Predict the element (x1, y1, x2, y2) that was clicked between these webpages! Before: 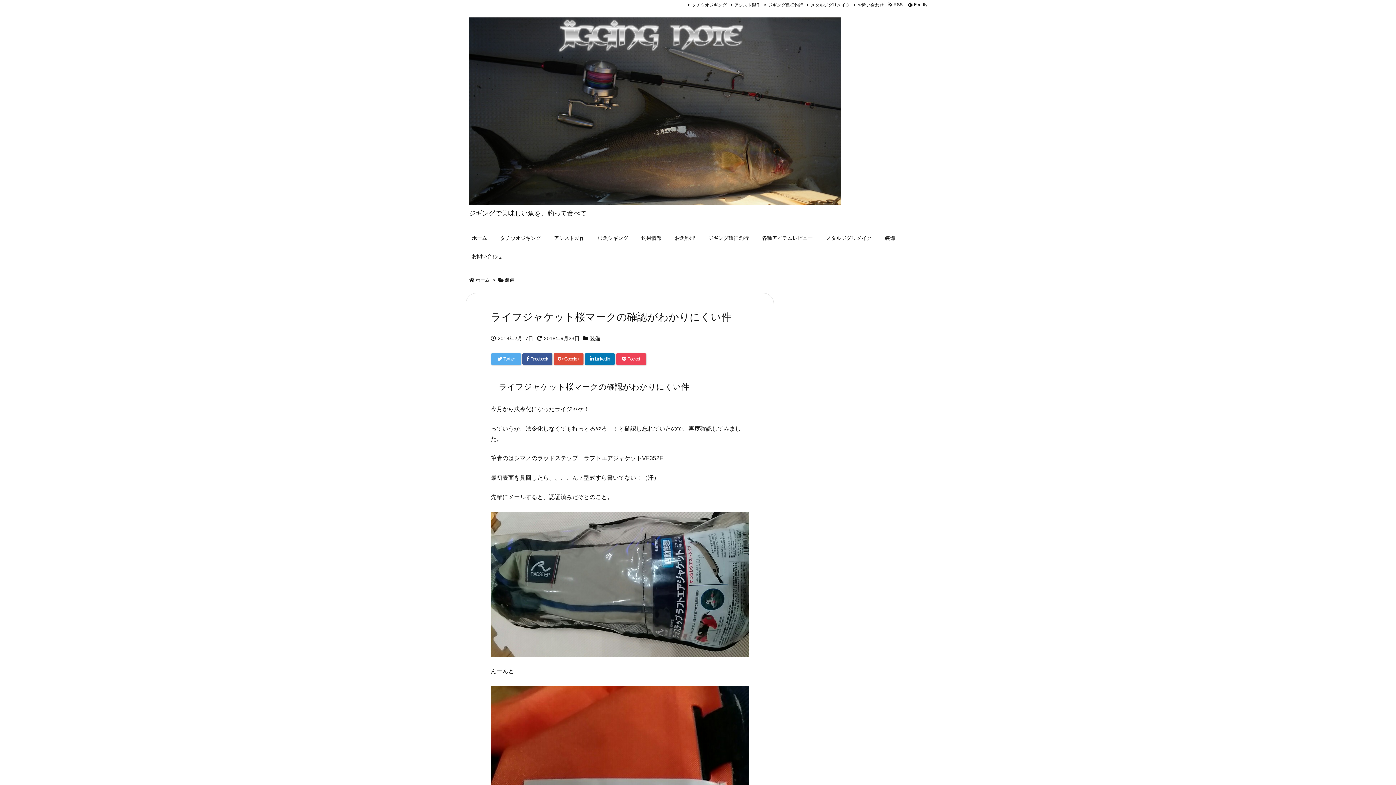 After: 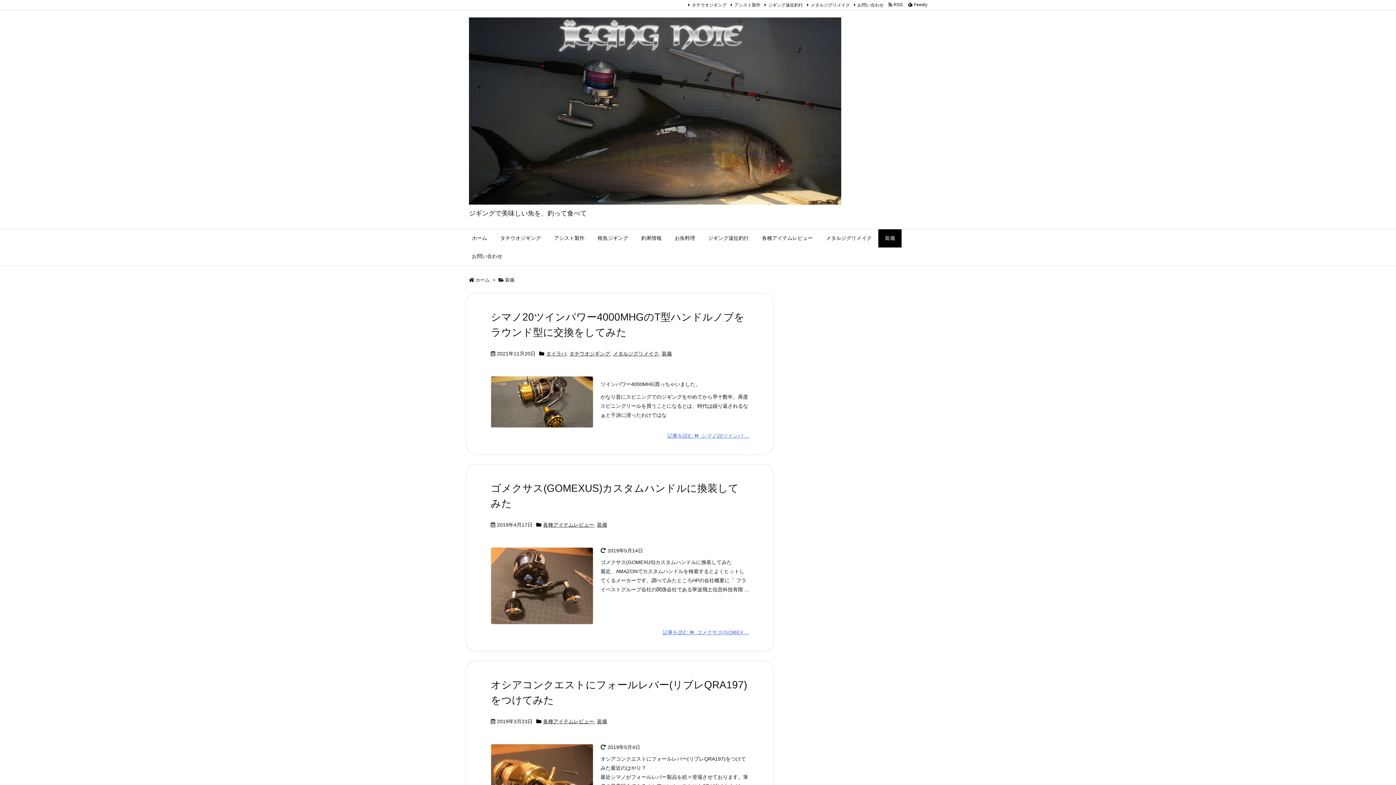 Action: bbox: (878, 229, 901, 247) label: 装備